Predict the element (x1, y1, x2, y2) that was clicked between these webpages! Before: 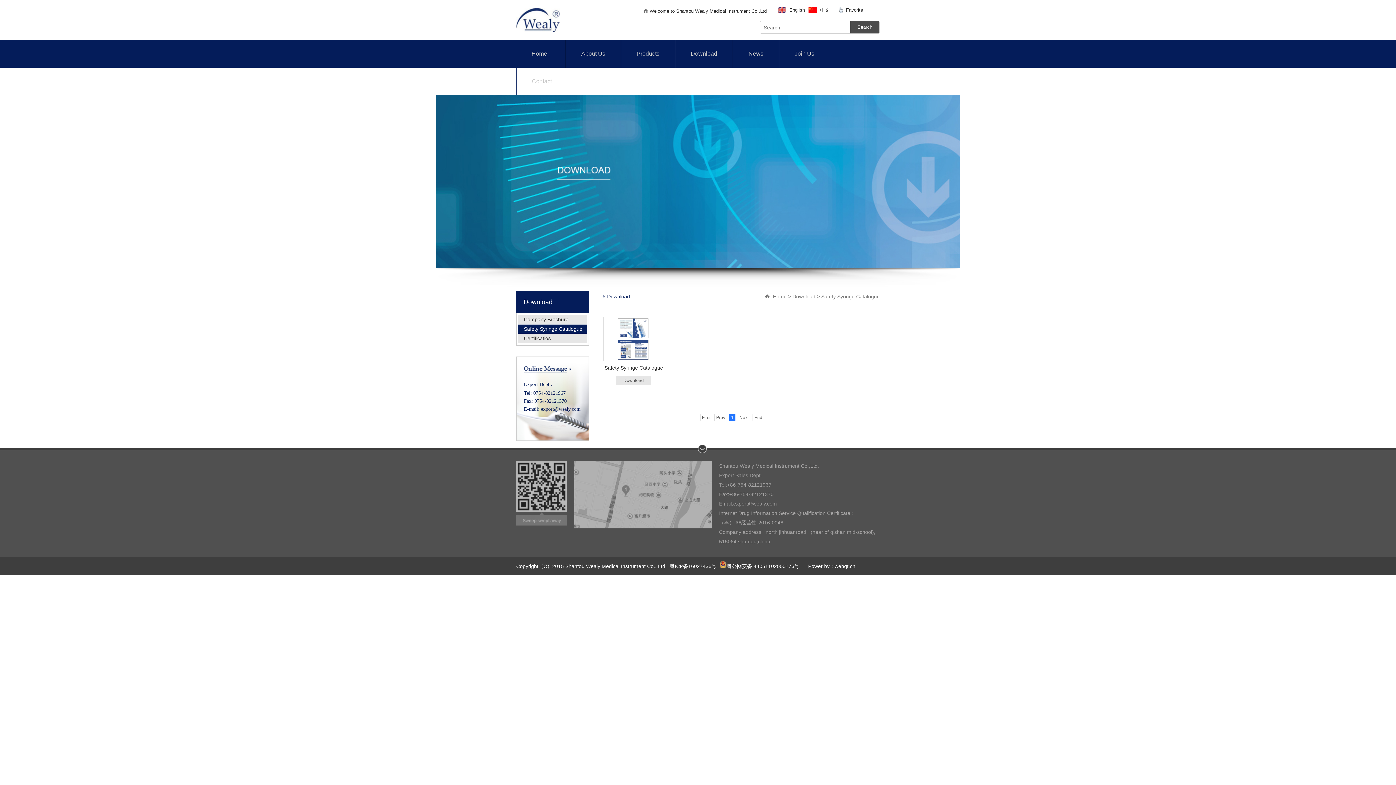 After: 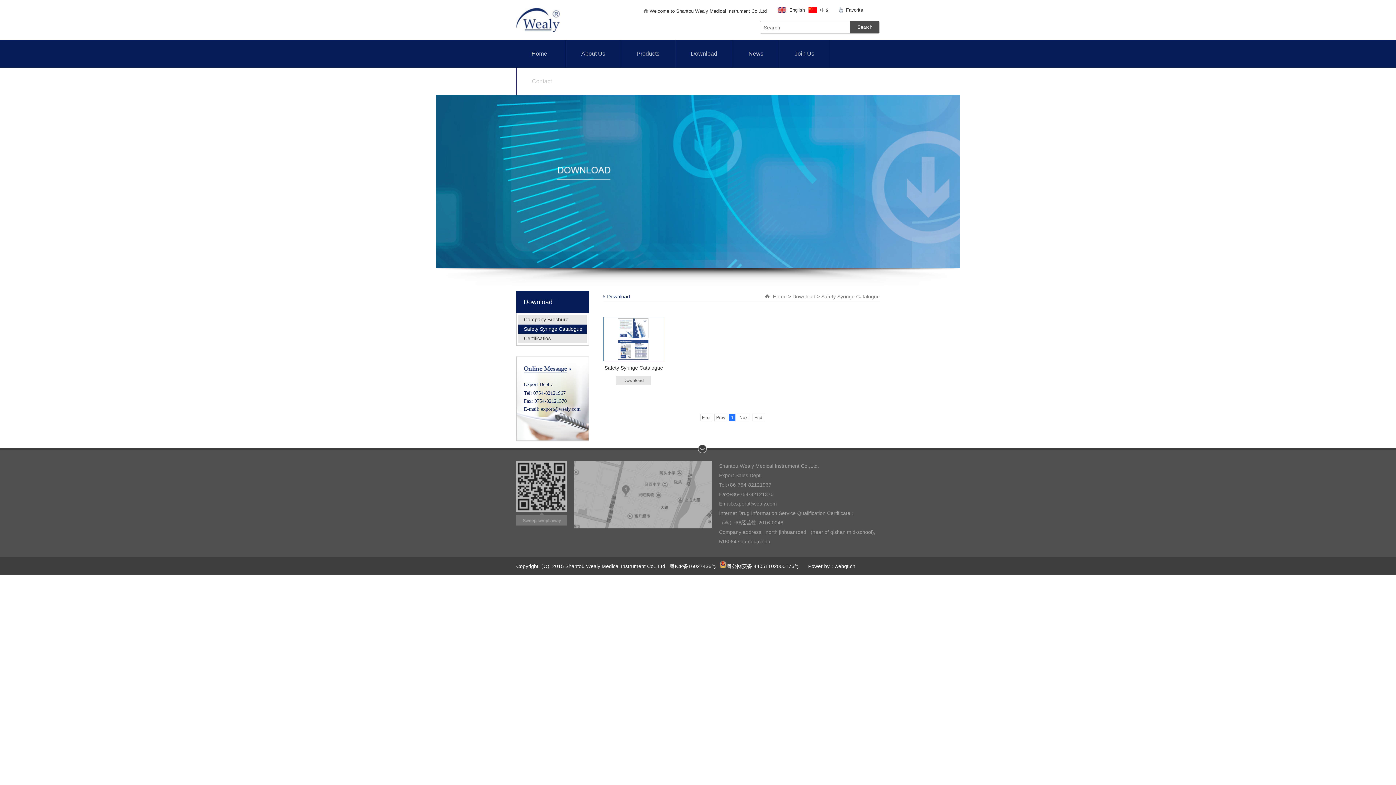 Action: bbox: (603, 317, 664, 361)